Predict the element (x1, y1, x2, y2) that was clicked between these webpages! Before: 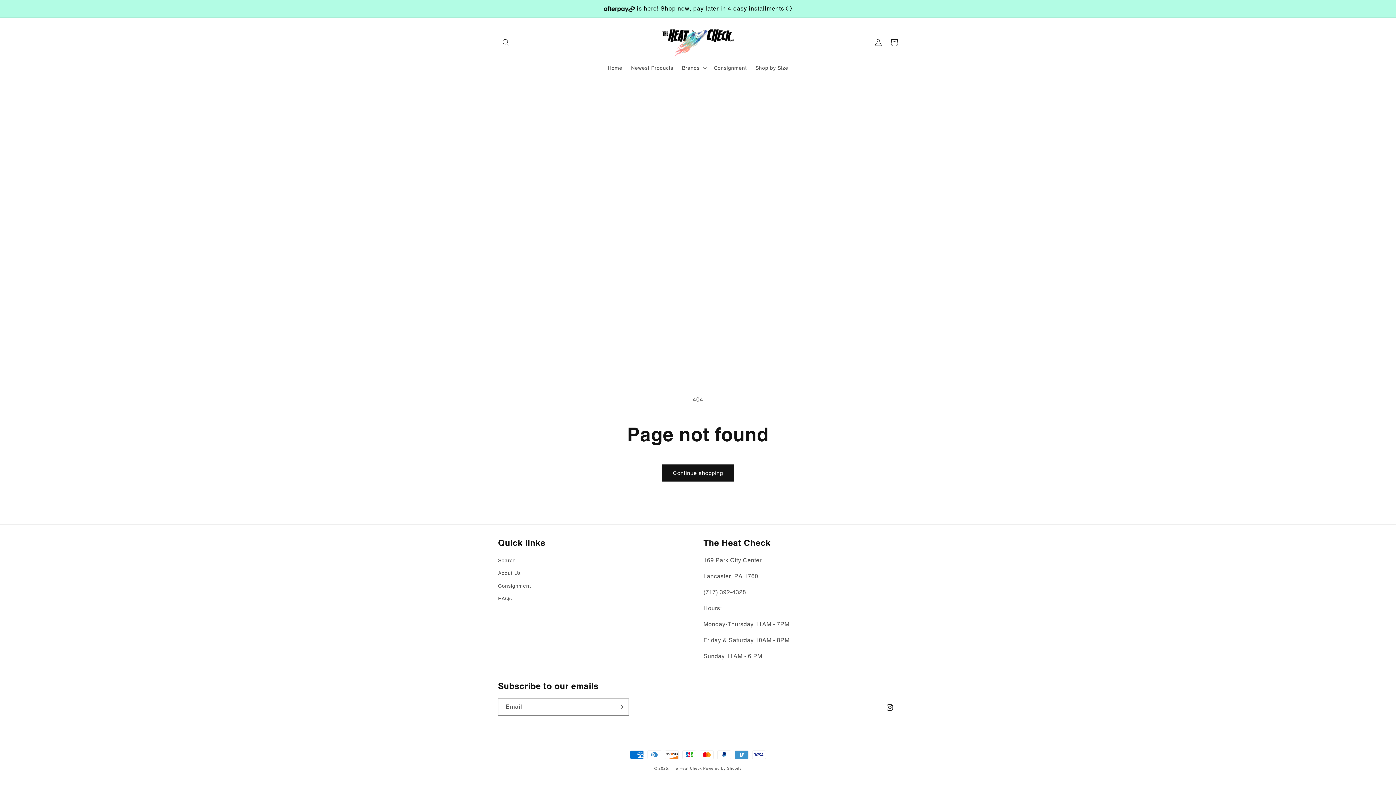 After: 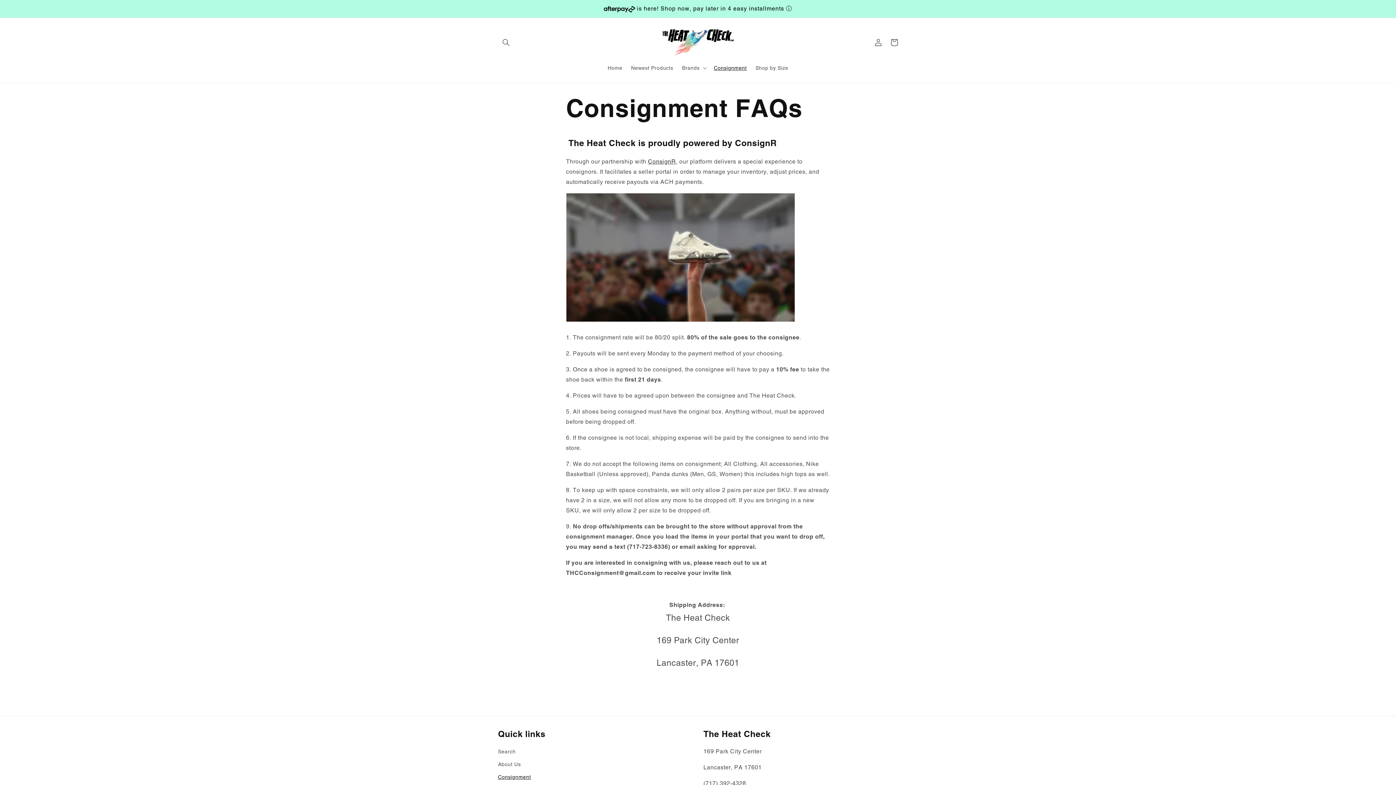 Action: bbox: (498, 580, 531, 592) label: Consignment